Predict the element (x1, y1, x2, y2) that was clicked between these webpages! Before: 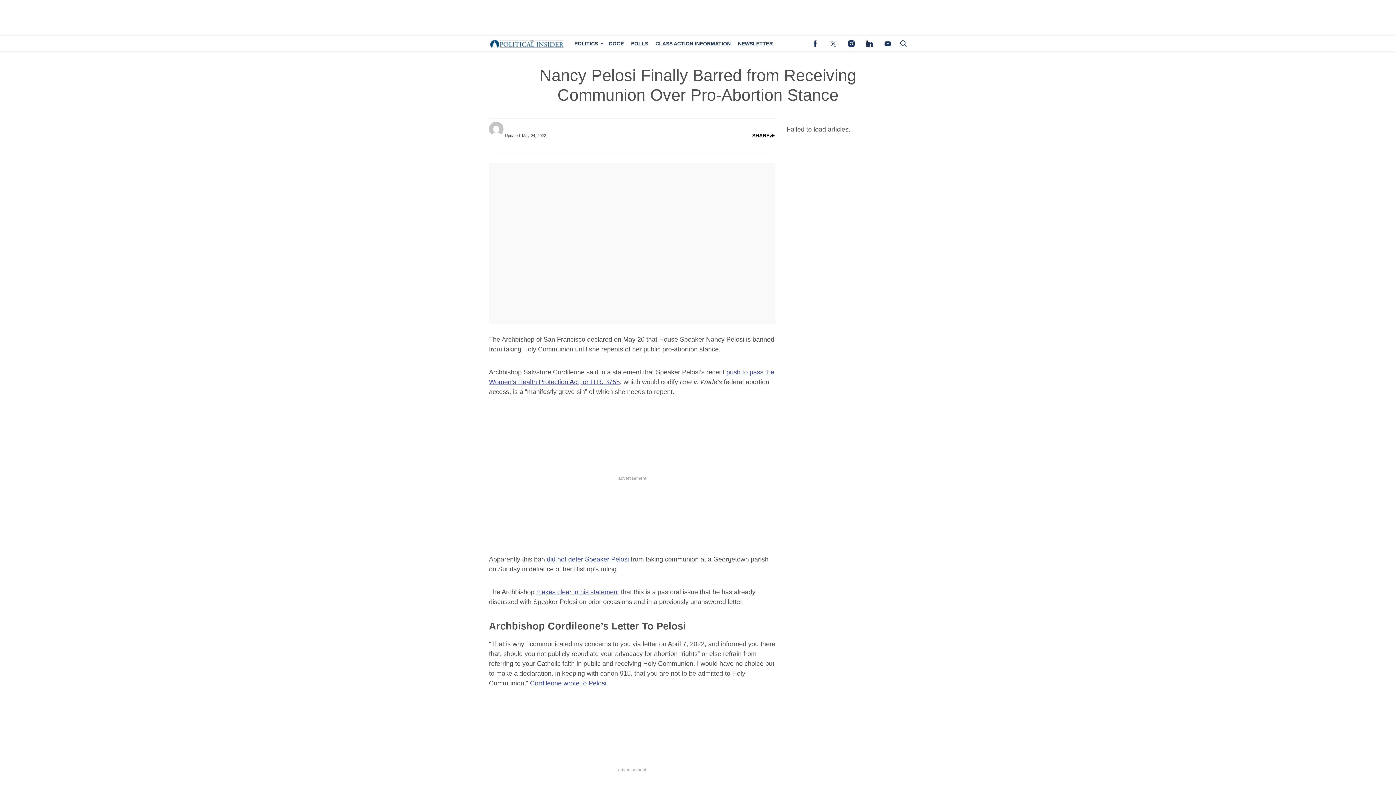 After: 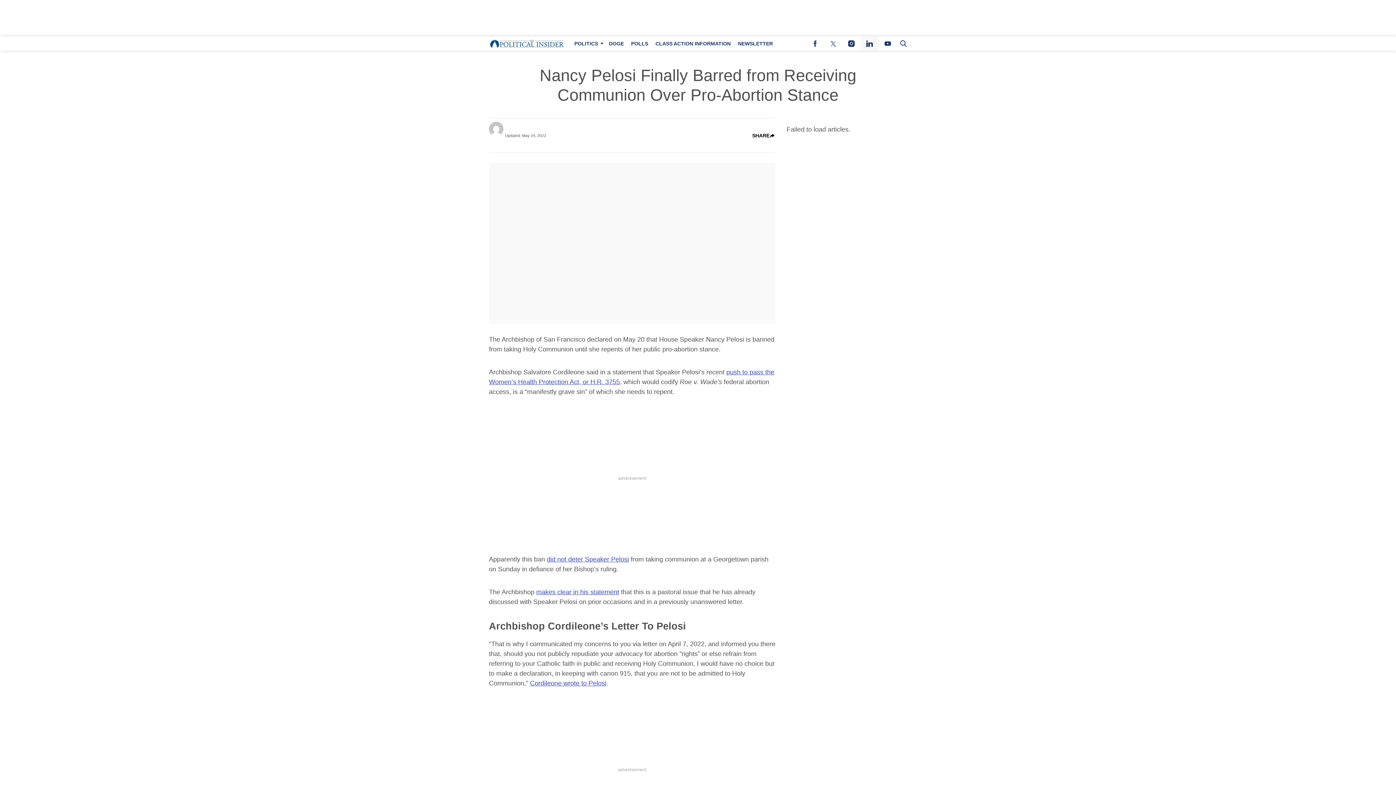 Action: bbox: (860, 36, 878, 50) label: (opens in a new tab)